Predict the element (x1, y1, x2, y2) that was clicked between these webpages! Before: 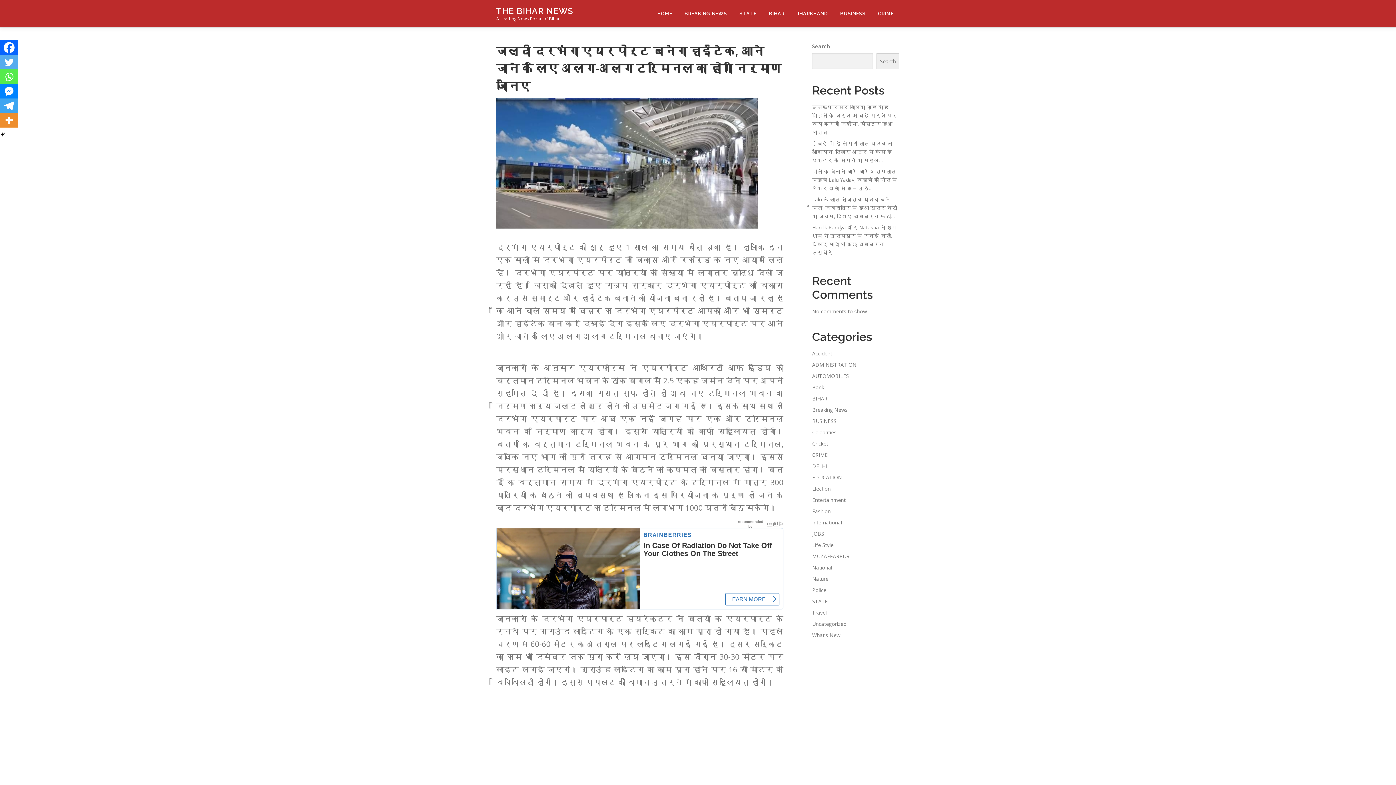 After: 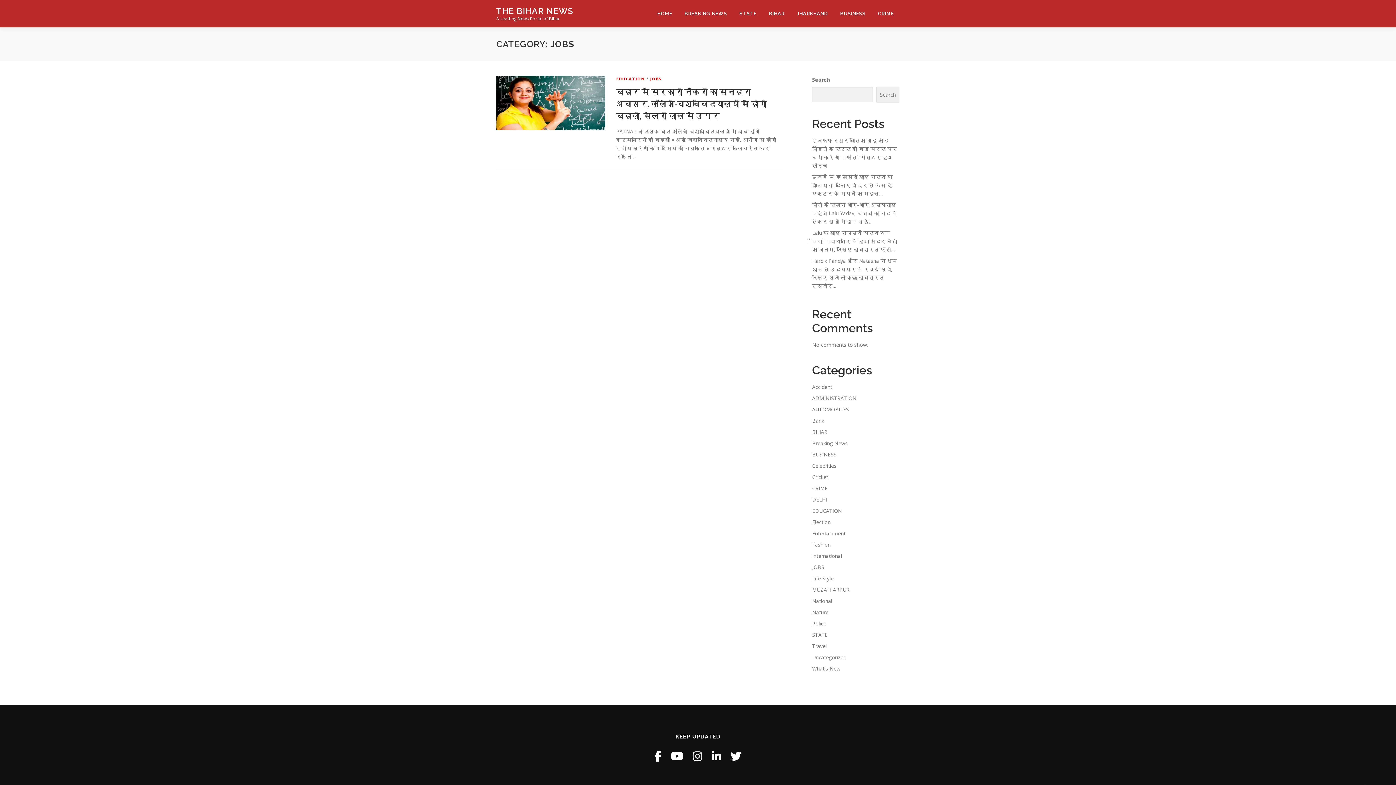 Action: bbox: (812, 530, 824, 537) label: JOBS